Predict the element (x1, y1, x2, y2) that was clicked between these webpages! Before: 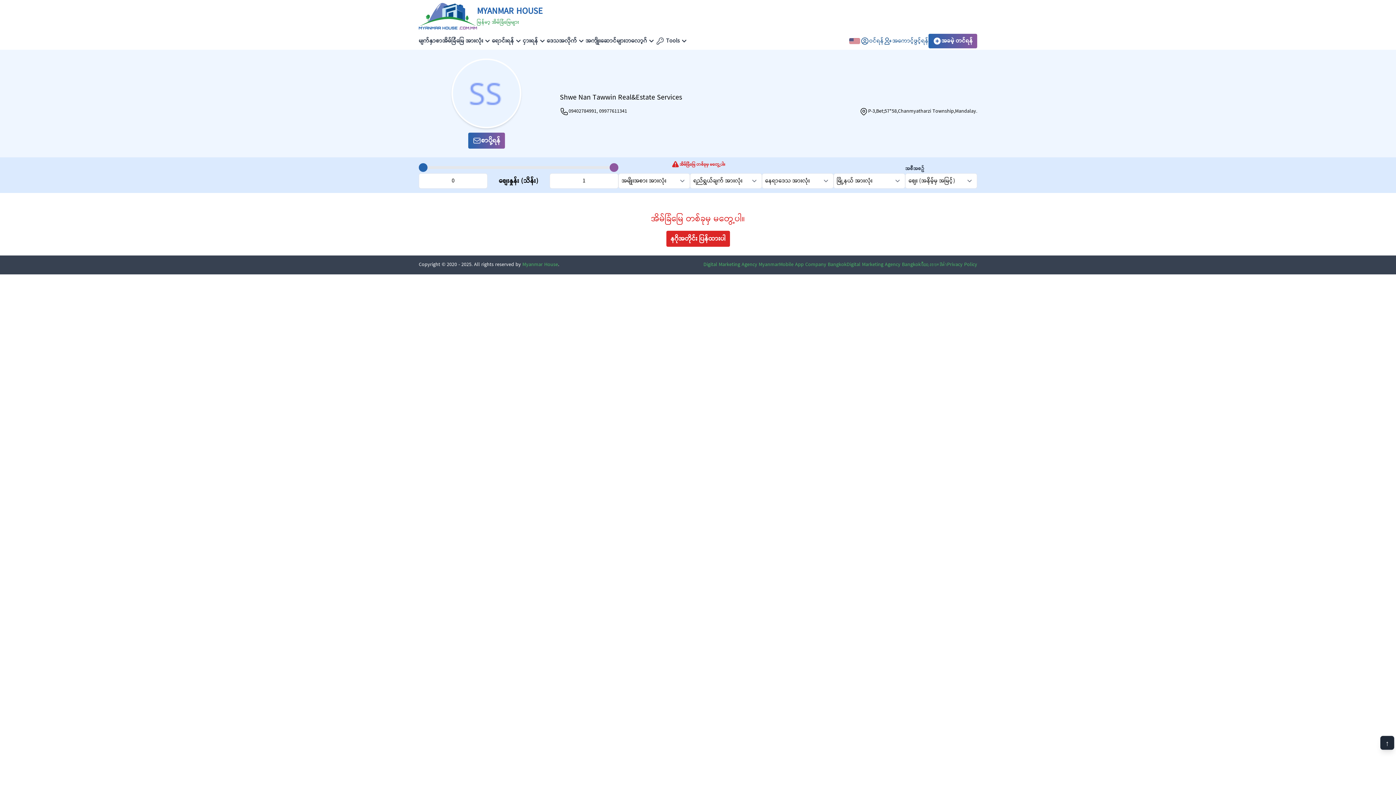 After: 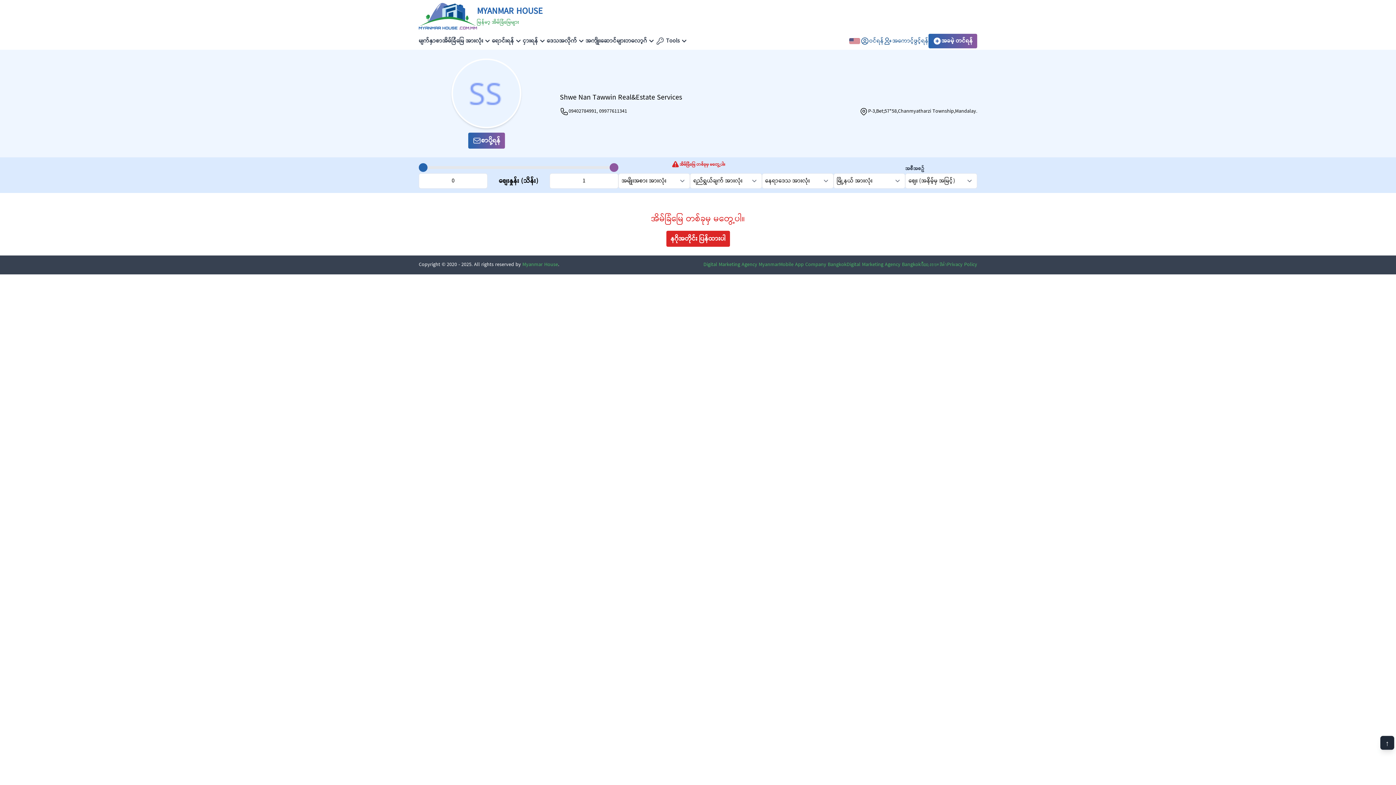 Action: label: ရောင်းရန် bbox: (492, 32, 522, 49)